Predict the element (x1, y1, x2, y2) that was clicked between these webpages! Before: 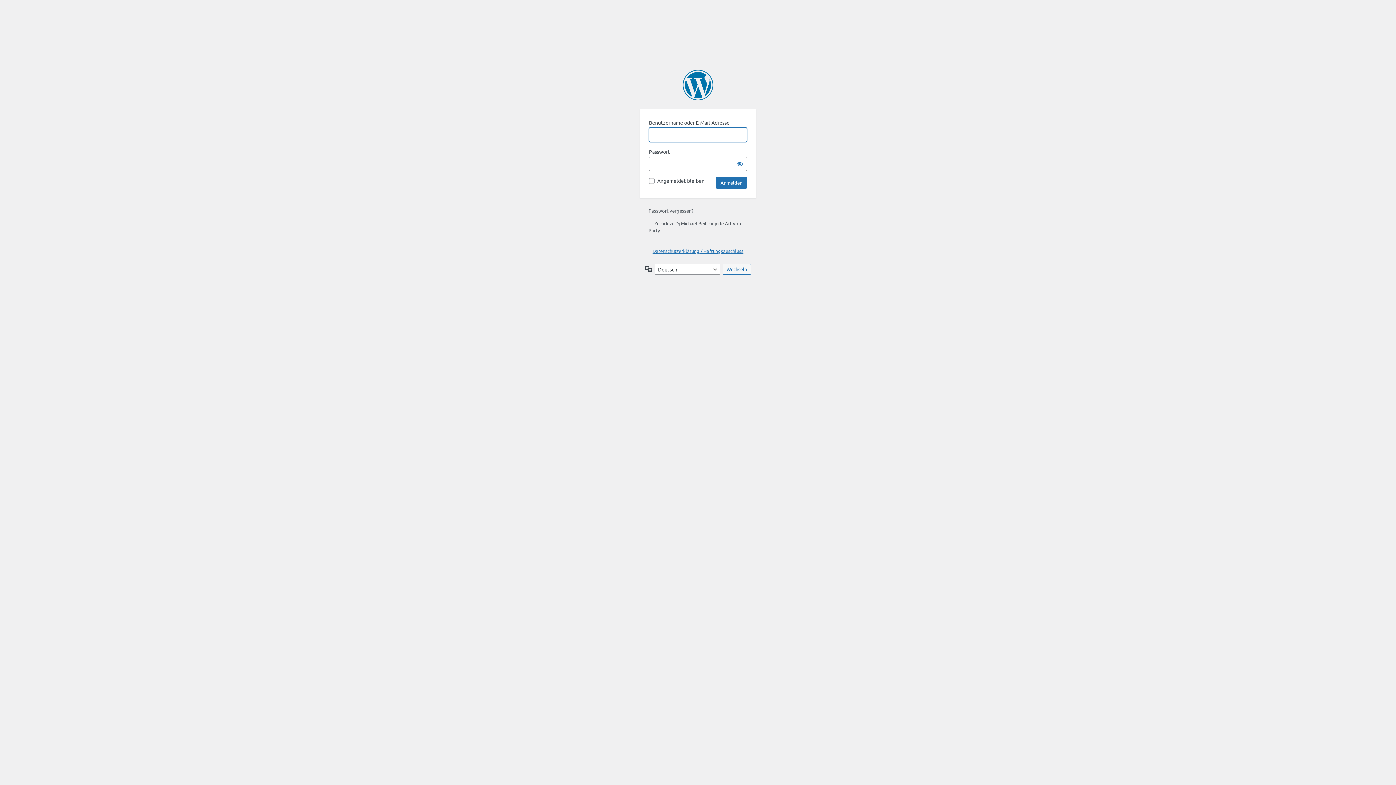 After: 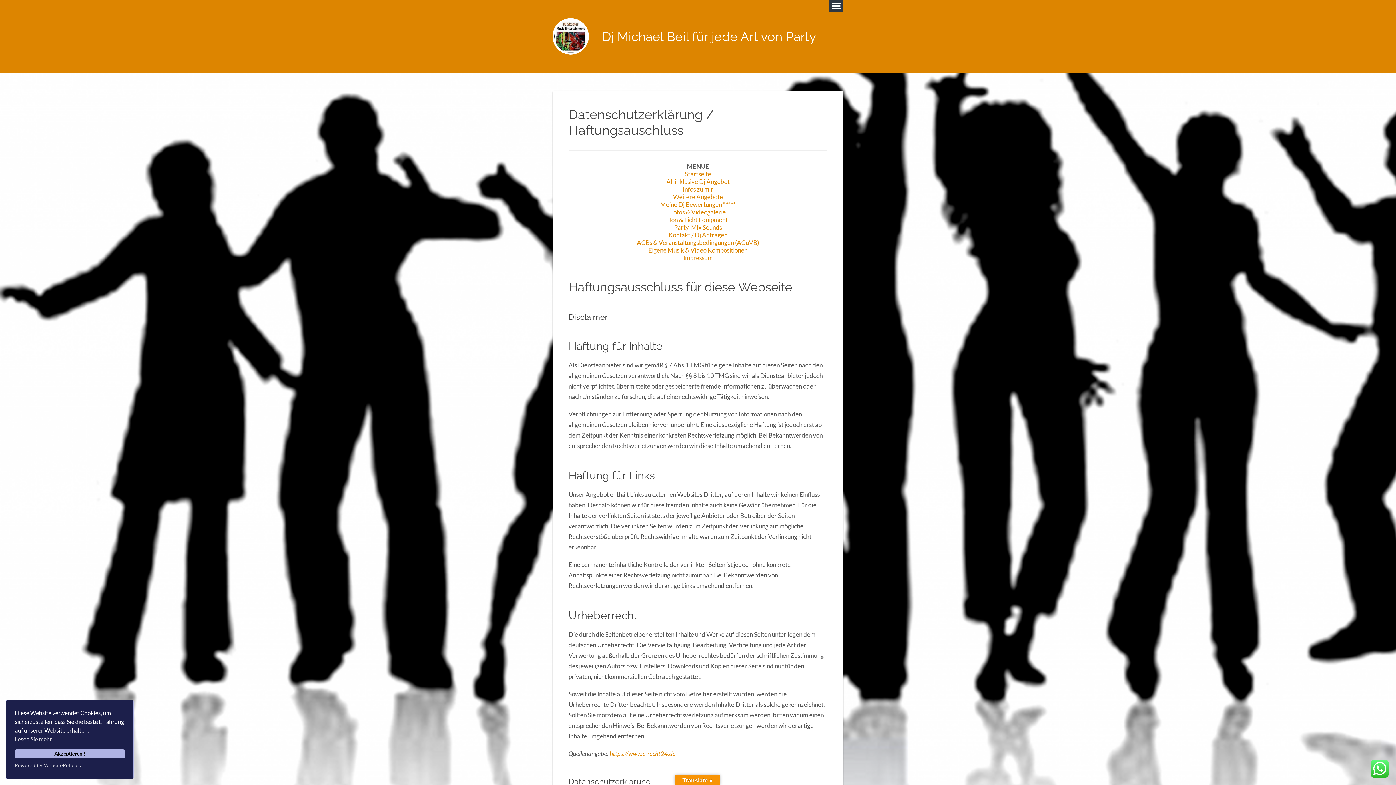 Action: label: Datenschutzerklärung / Haftungsauschluss bbox: (652, 248, 743, 254)